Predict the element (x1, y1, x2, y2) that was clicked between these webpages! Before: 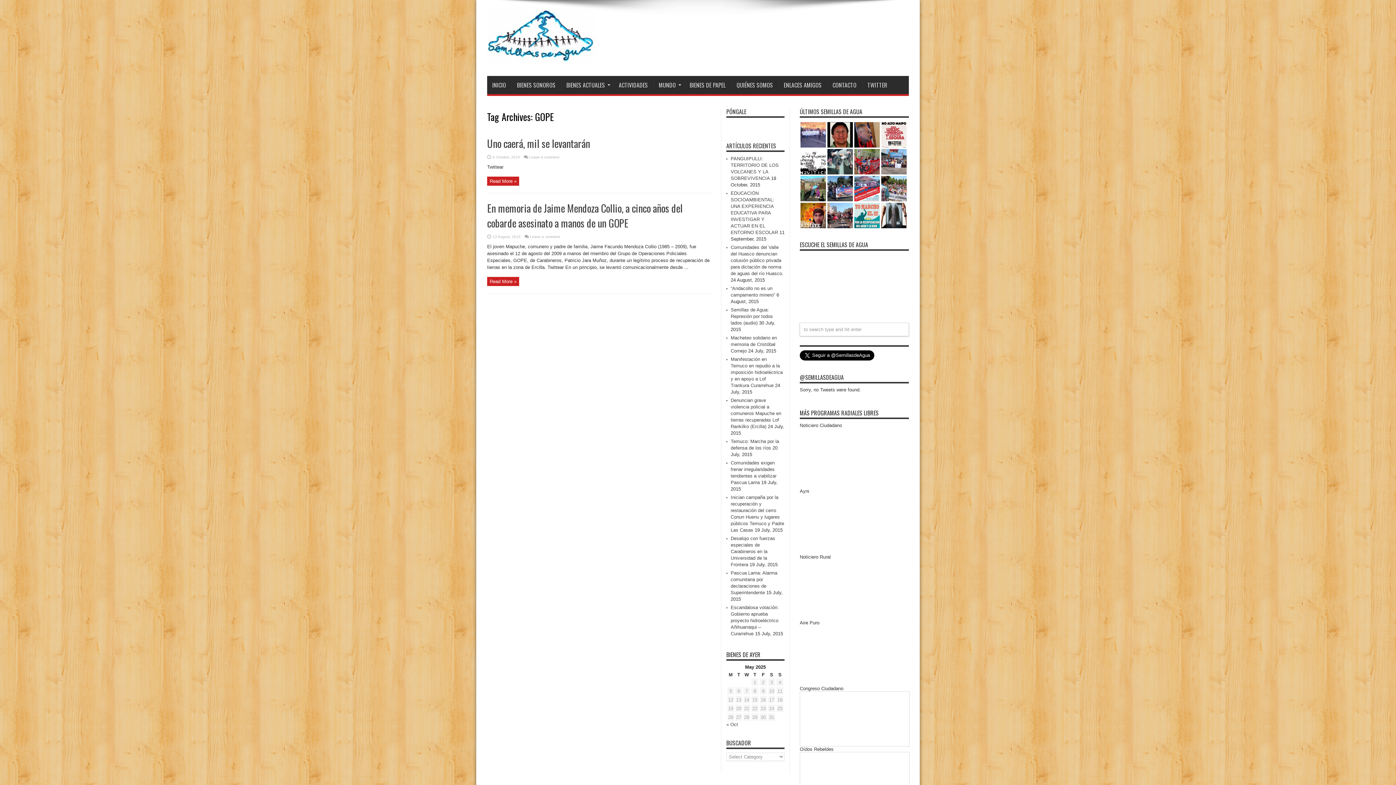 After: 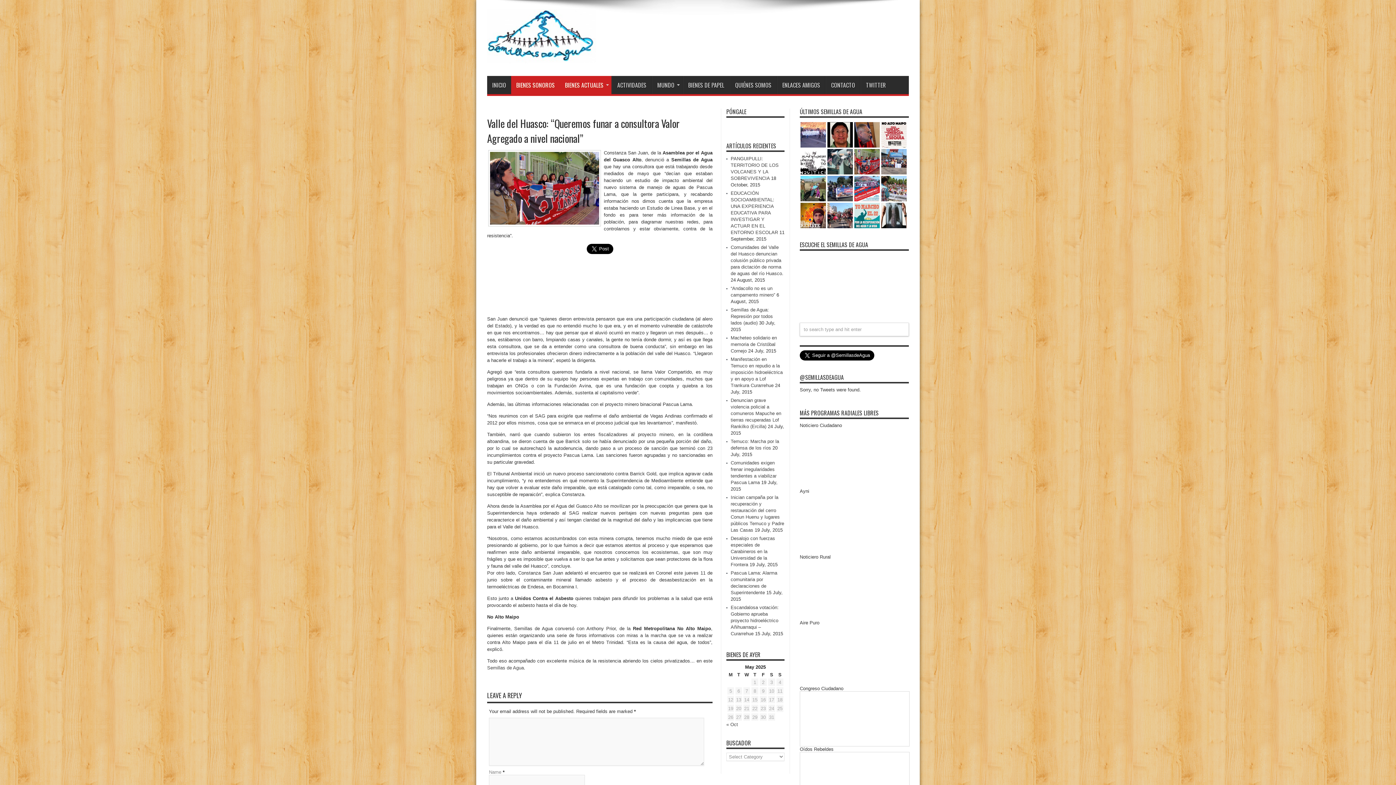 Action: bbox: (854, 149, 880, 174)